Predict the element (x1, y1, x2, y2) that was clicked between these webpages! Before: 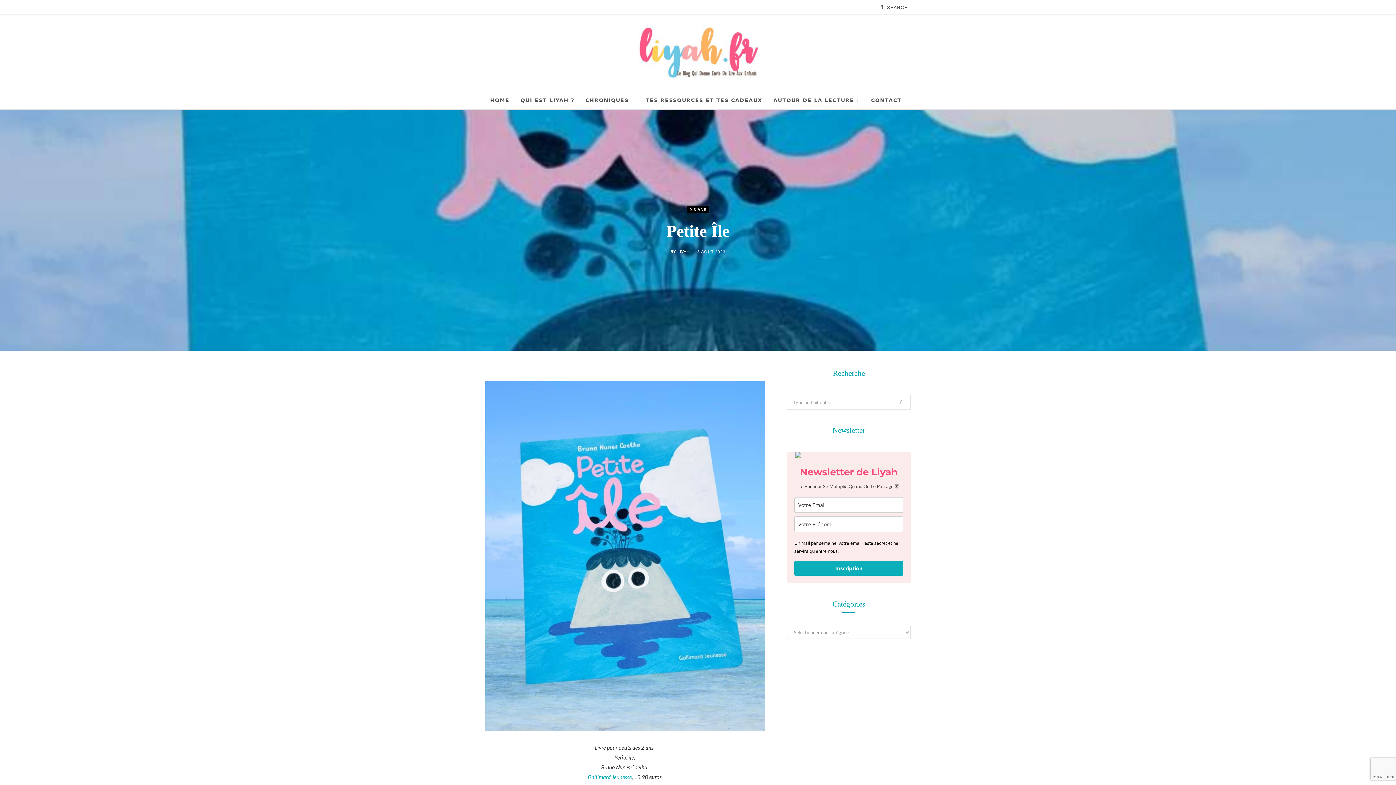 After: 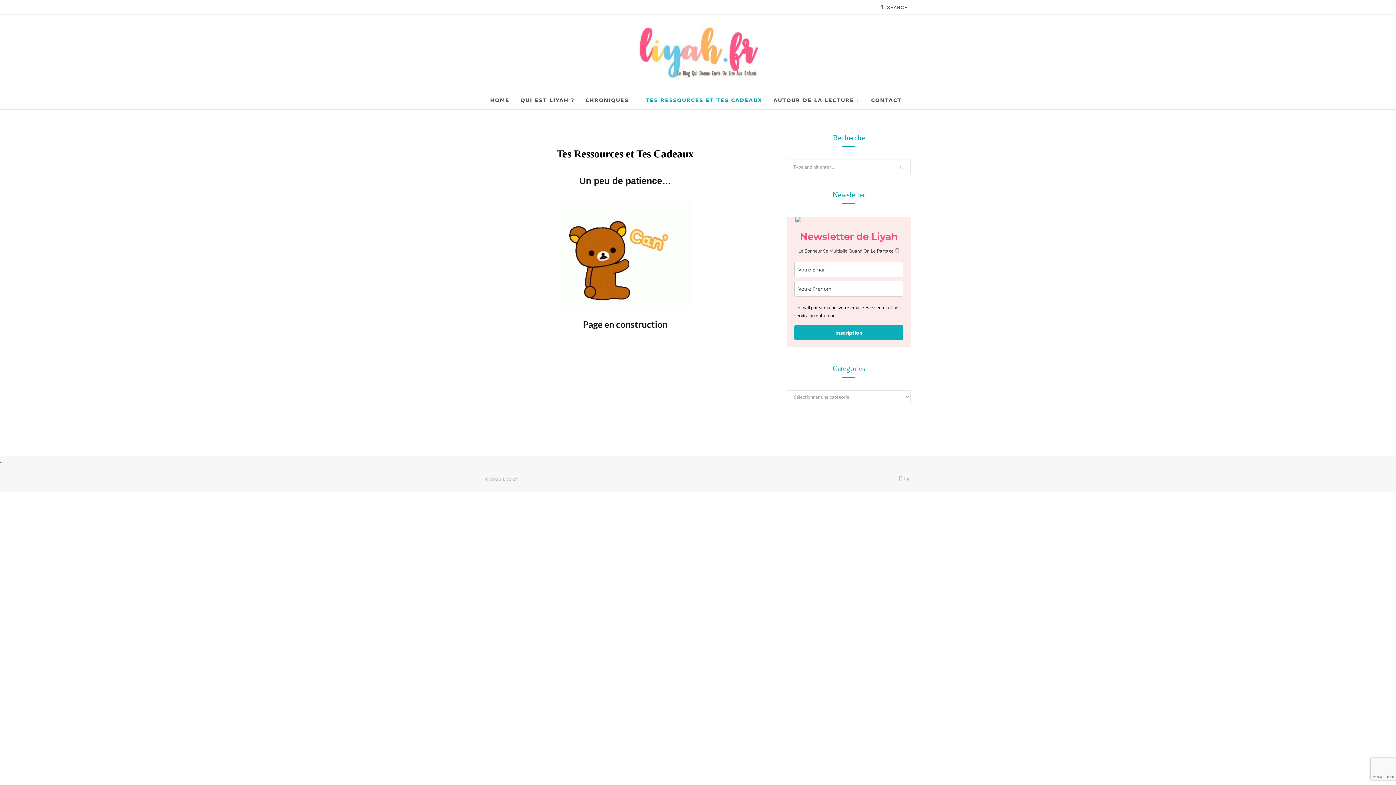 Action: label: TES RESSOURCES ET TES CADEAUX bbox: (641, 90, 766, 109)